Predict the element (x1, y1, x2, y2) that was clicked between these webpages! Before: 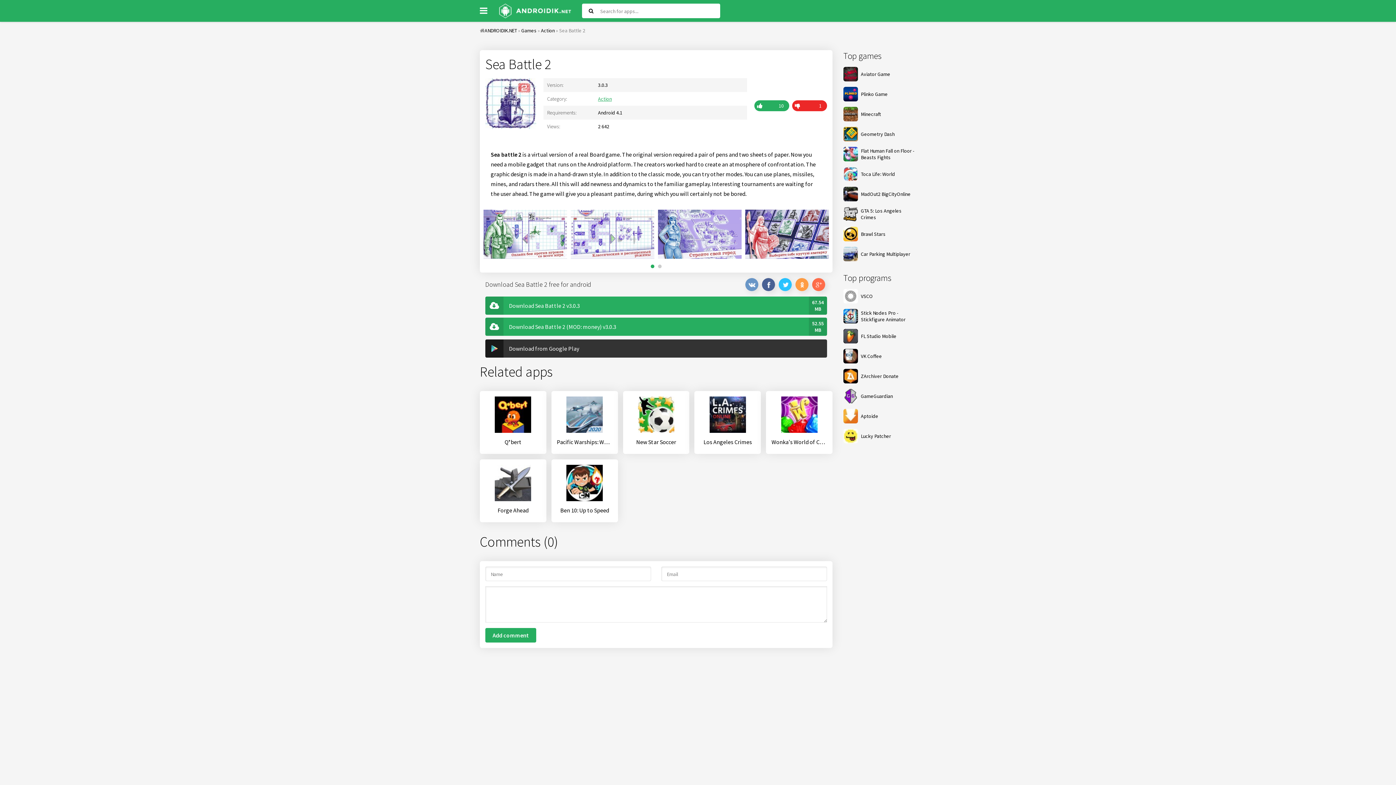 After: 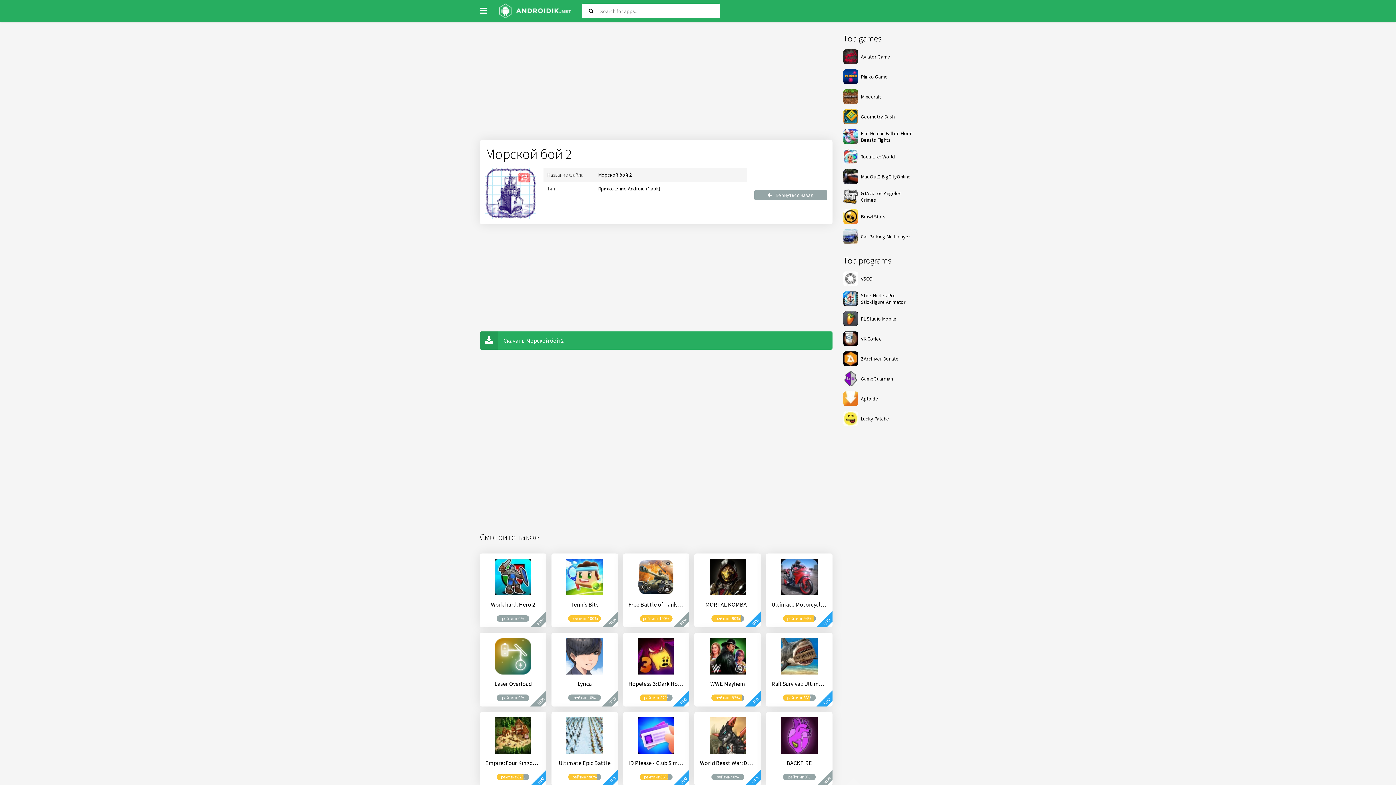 Action: bbox: (485, 296, 827, 314) label: Download Sea Battle 2 v3.0.3
67.54 MB